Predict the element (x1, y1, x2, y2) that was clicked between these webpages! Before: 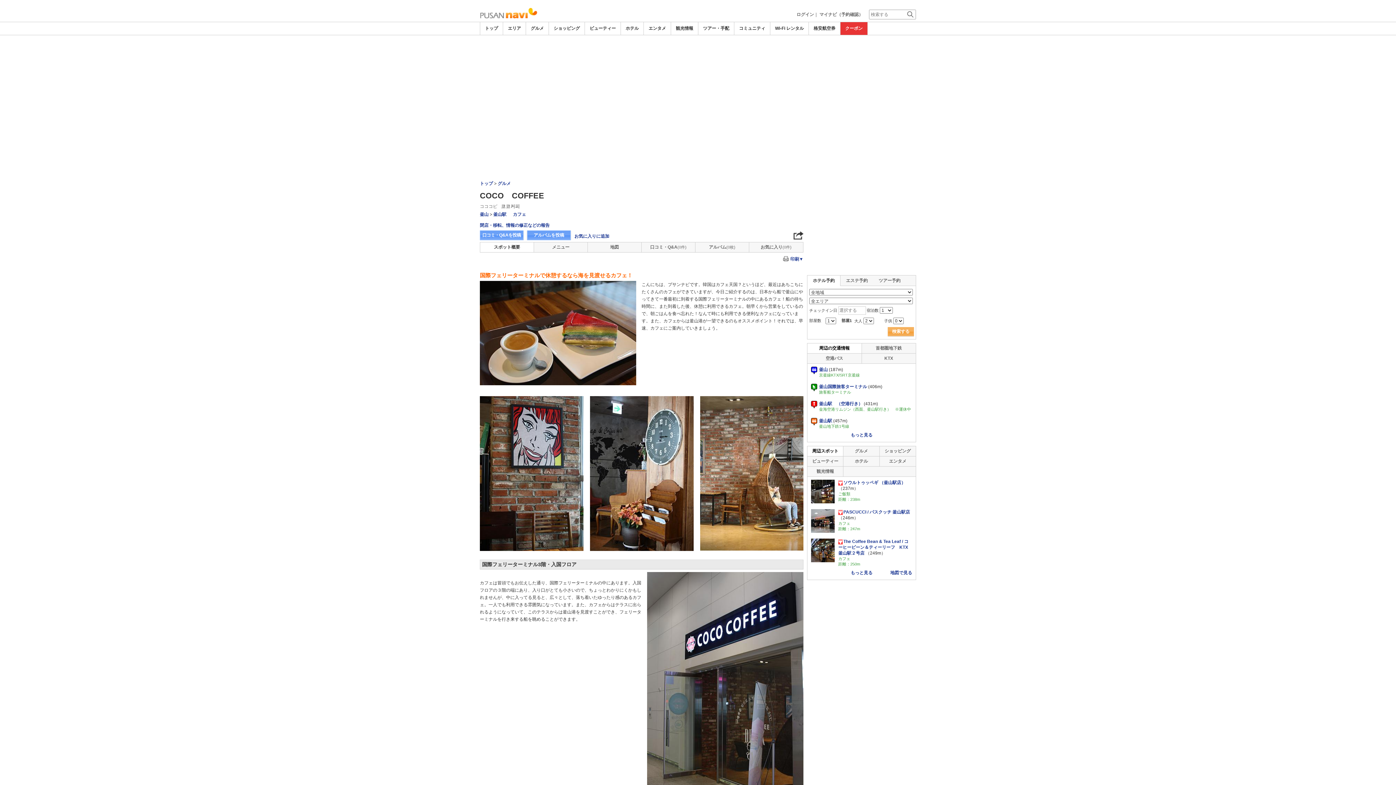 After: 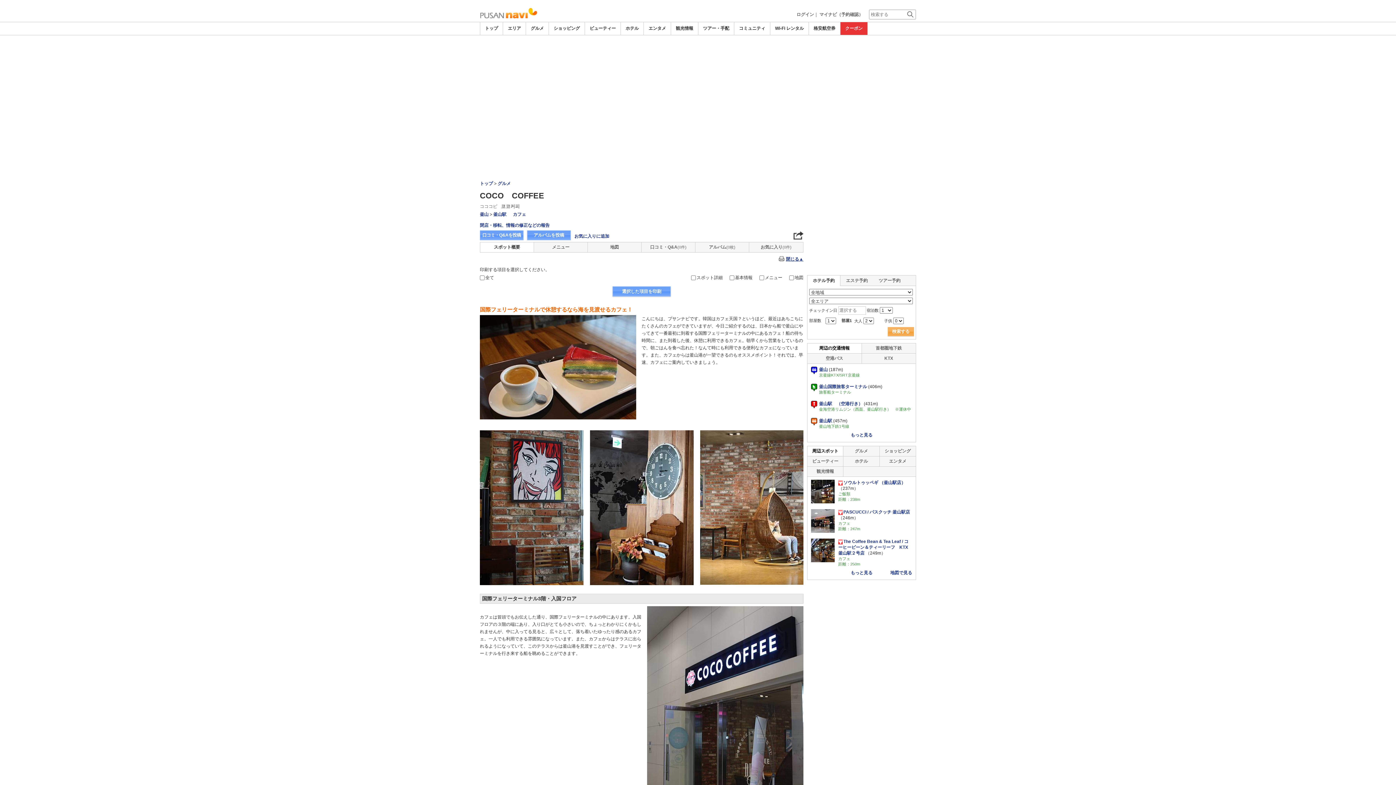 Action: label: 印刷▼ bbox: (783, 256, 803, 262)